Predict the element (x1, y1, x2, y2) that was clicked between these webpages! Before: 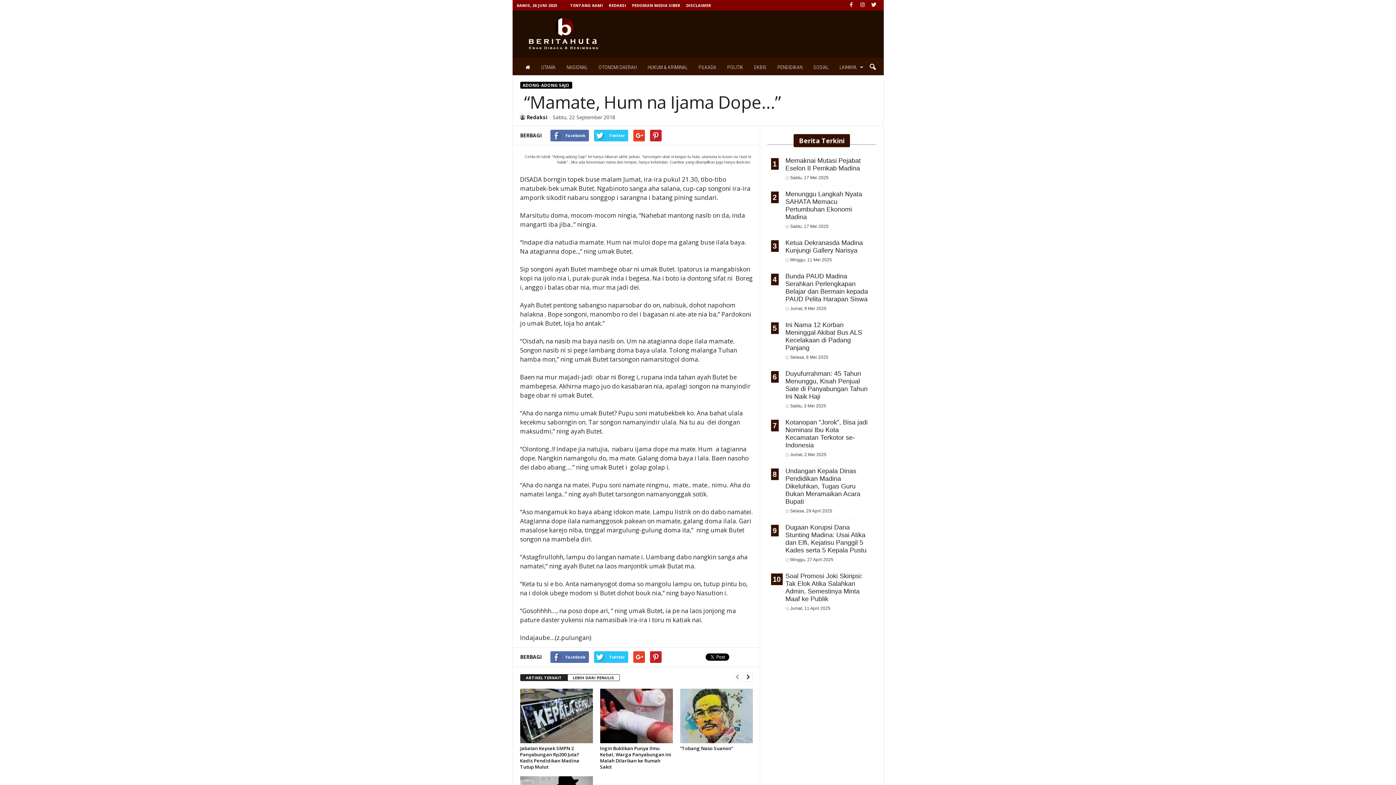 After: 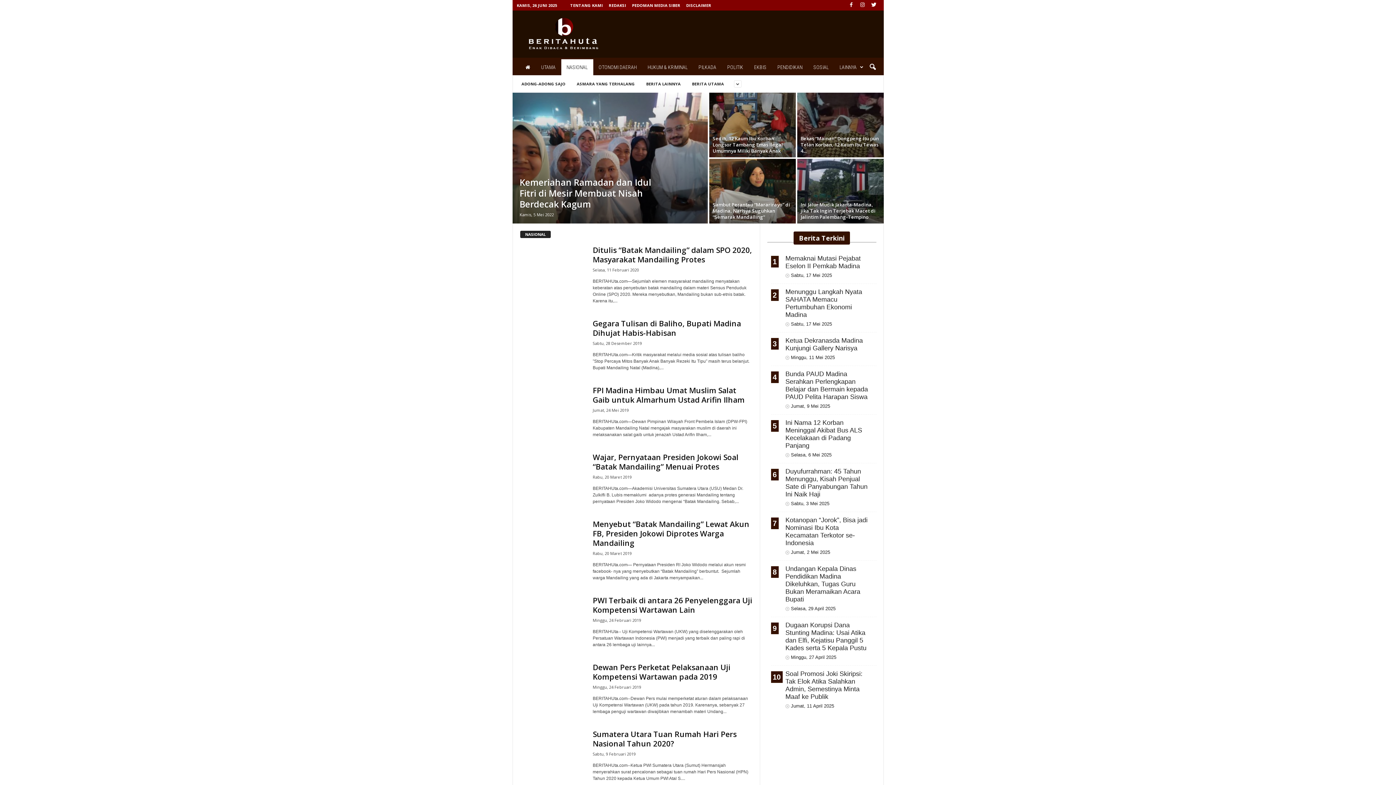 Action: bbox: (561, 59, 593, 75) label: NASIONAL